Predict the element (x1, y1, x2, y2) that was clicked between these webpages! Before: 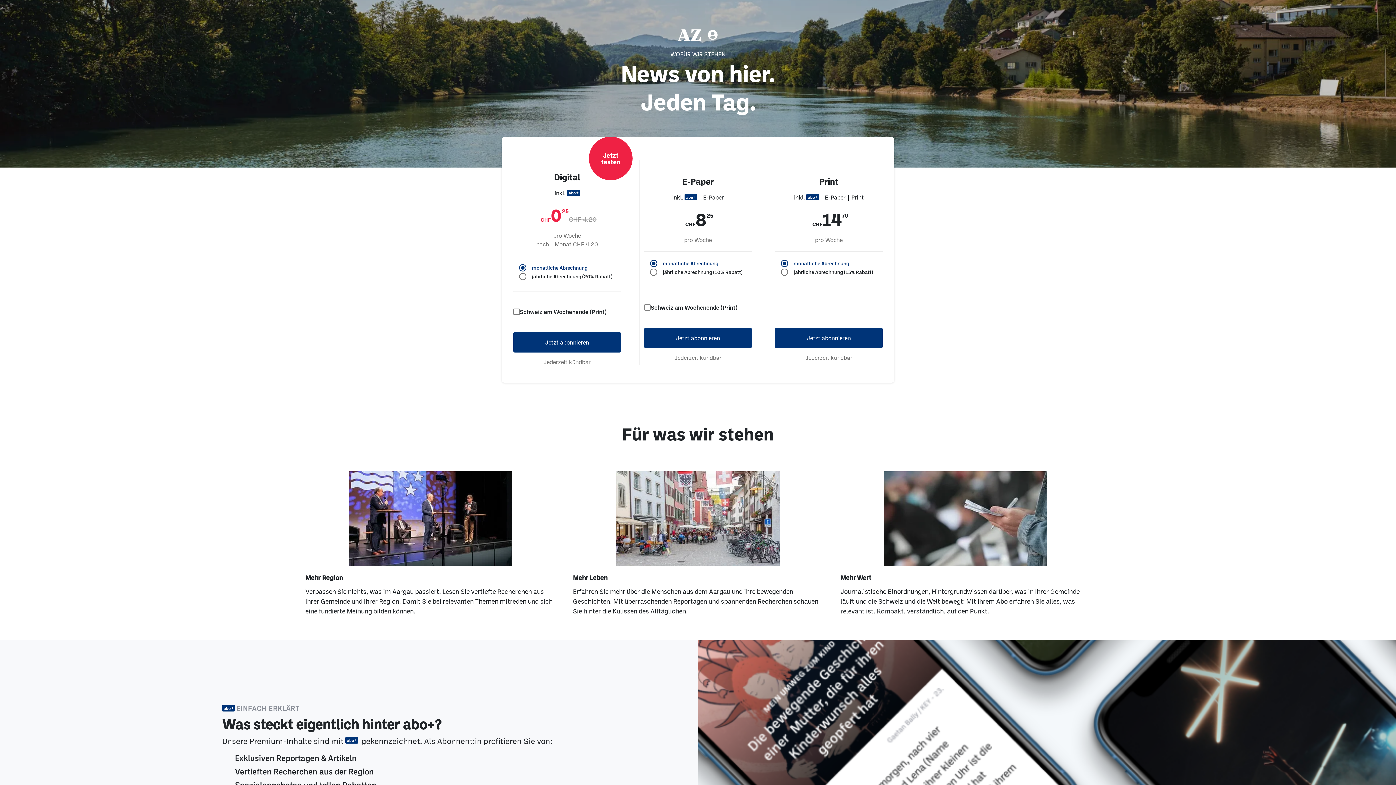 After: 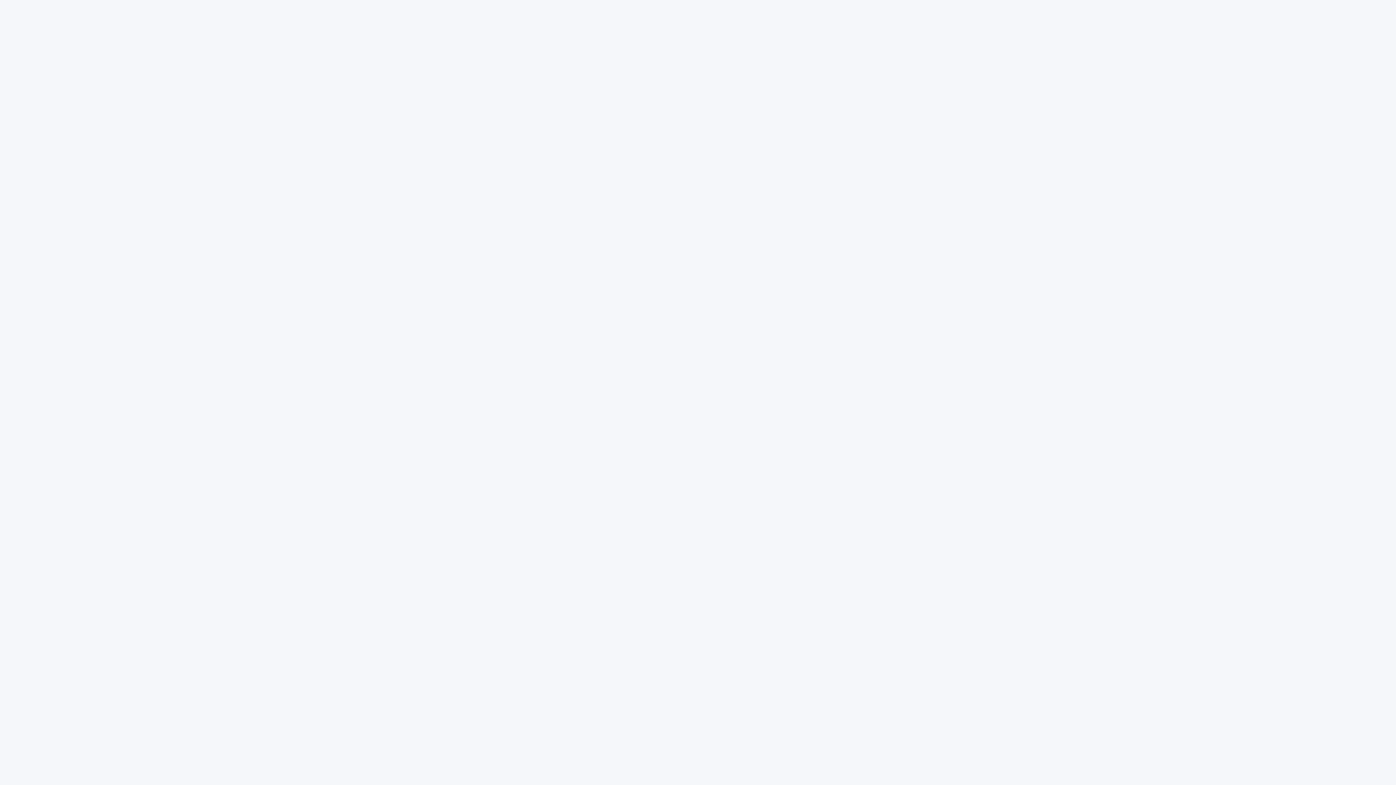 Action: bbox: (695, 29, 706, 40)